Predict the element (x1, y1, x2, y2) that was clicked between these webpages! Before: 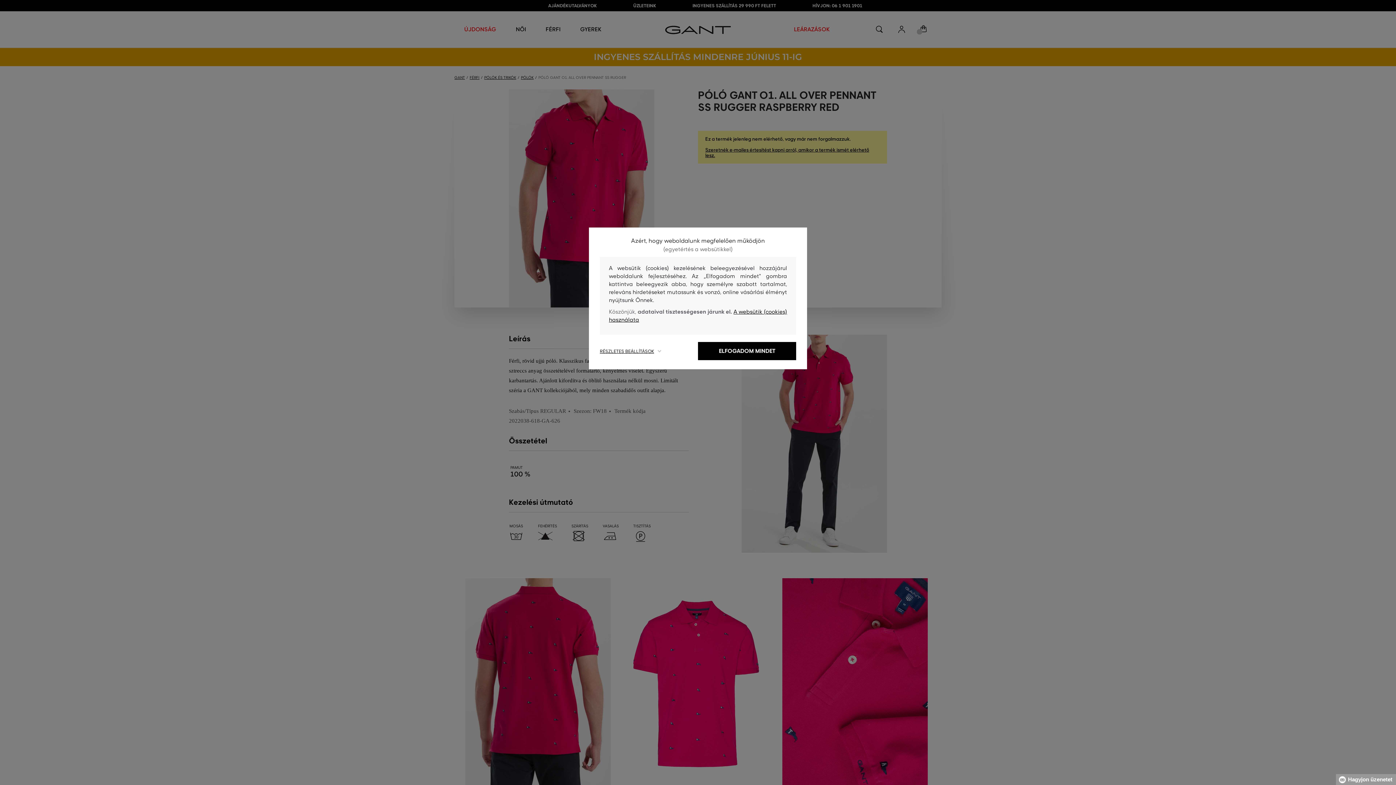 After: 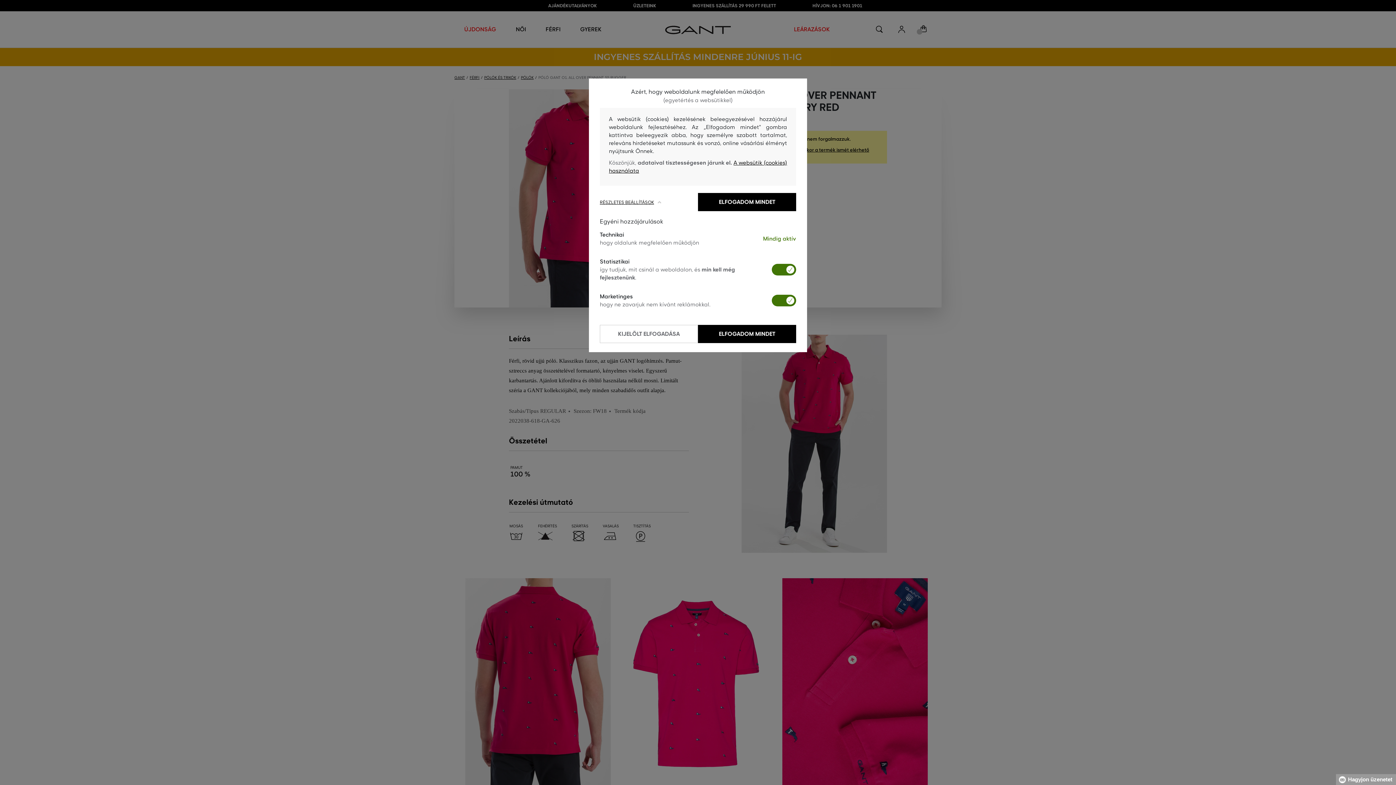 Action: label: RÉSZLETES BEÁLLÍTÁSOK bbox: (600, 348, 698, 354)